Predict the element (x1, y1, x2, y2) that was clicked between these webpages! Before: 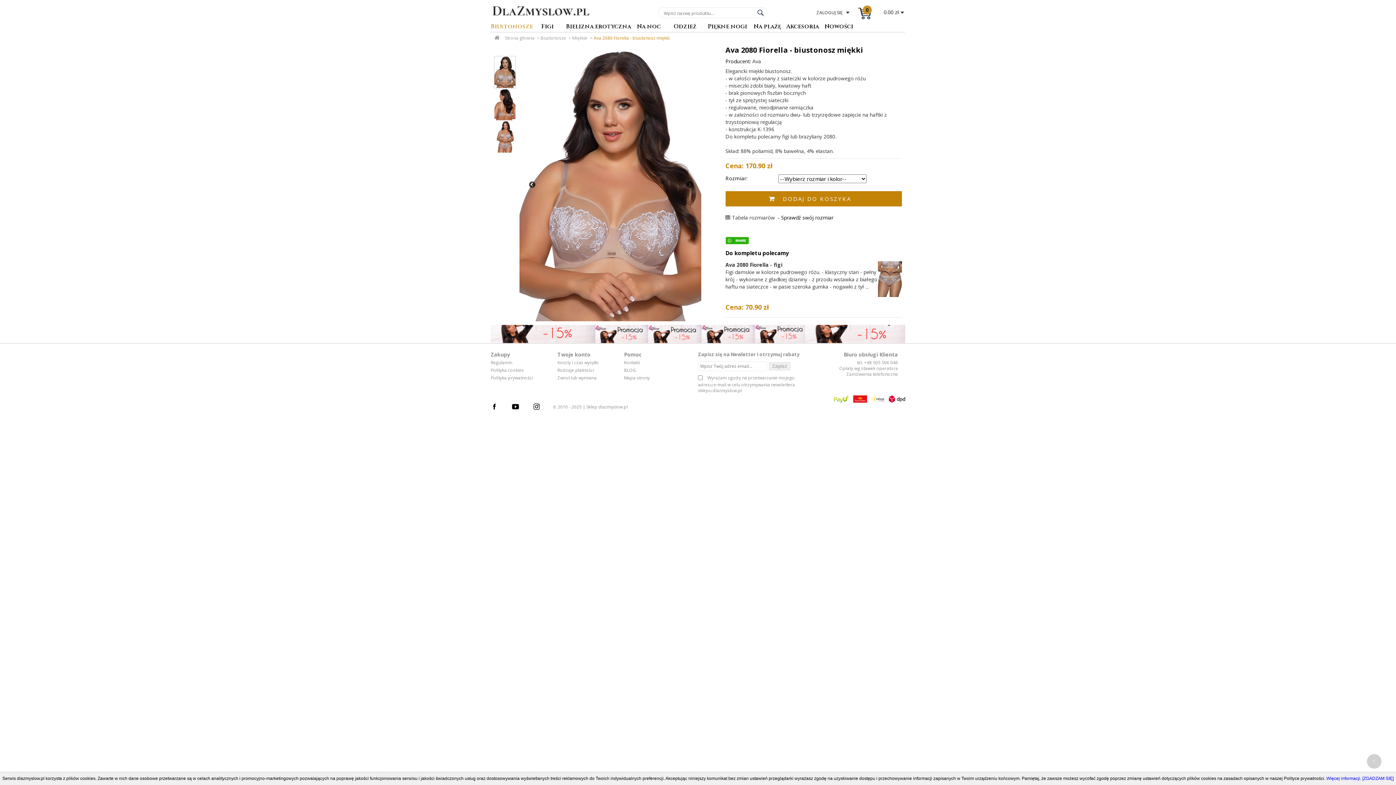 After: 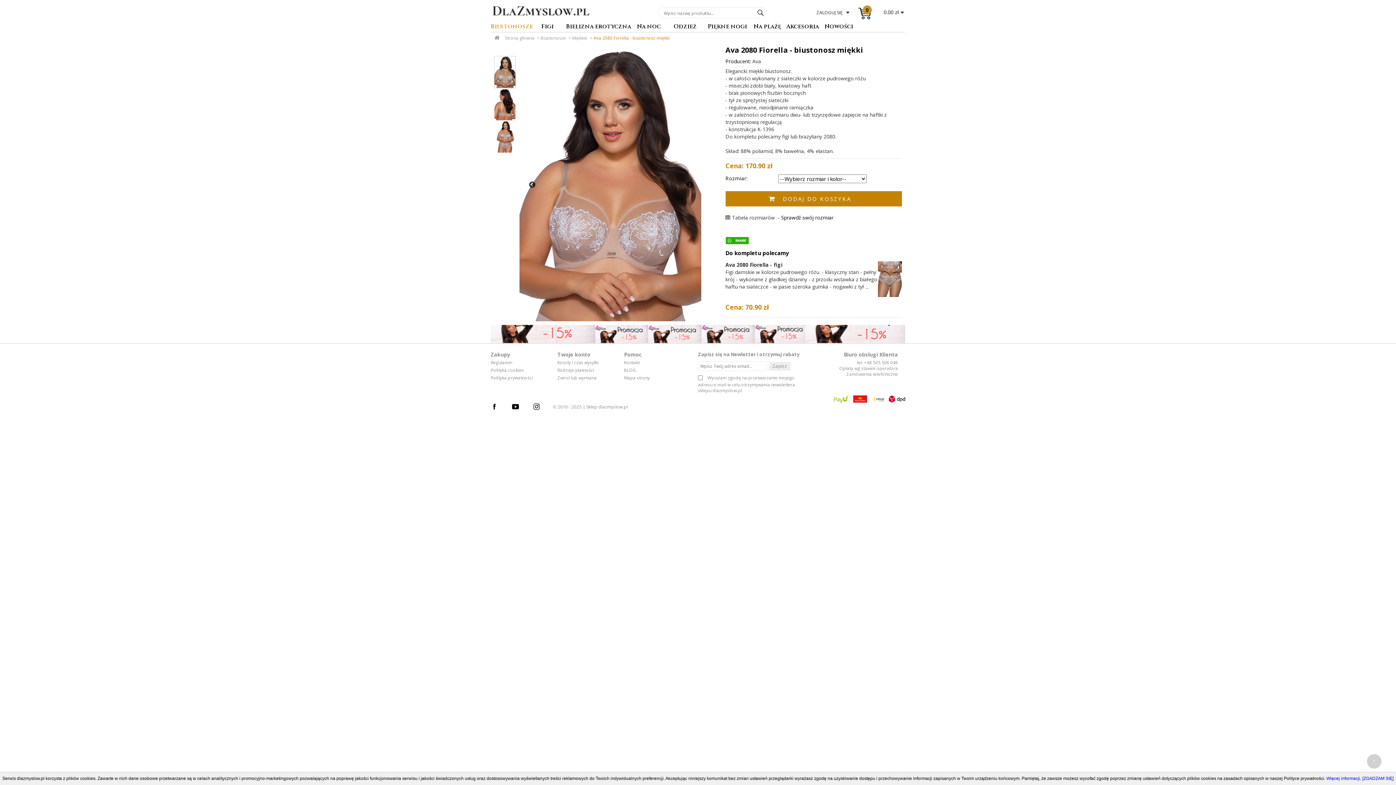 Action: bbox: (533, 403, 547, 412)